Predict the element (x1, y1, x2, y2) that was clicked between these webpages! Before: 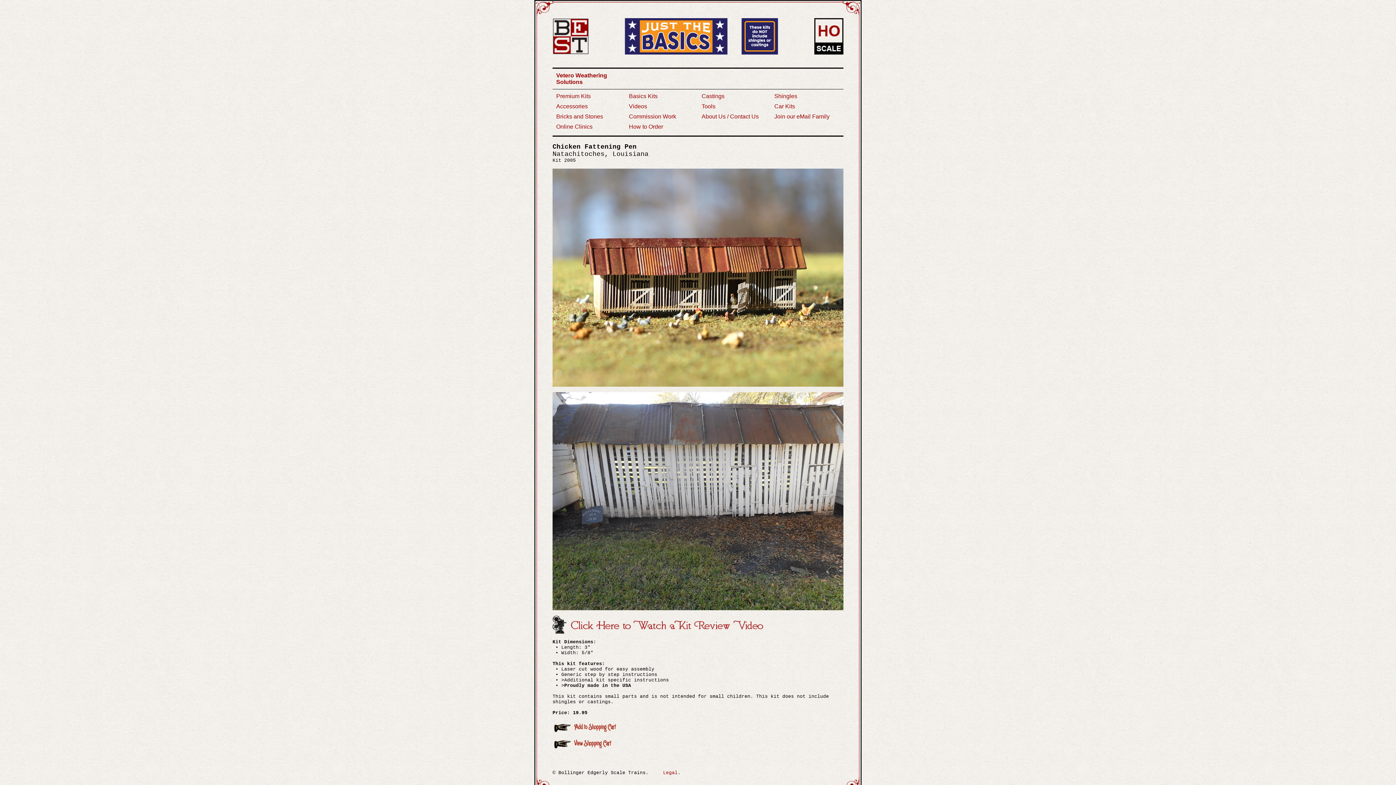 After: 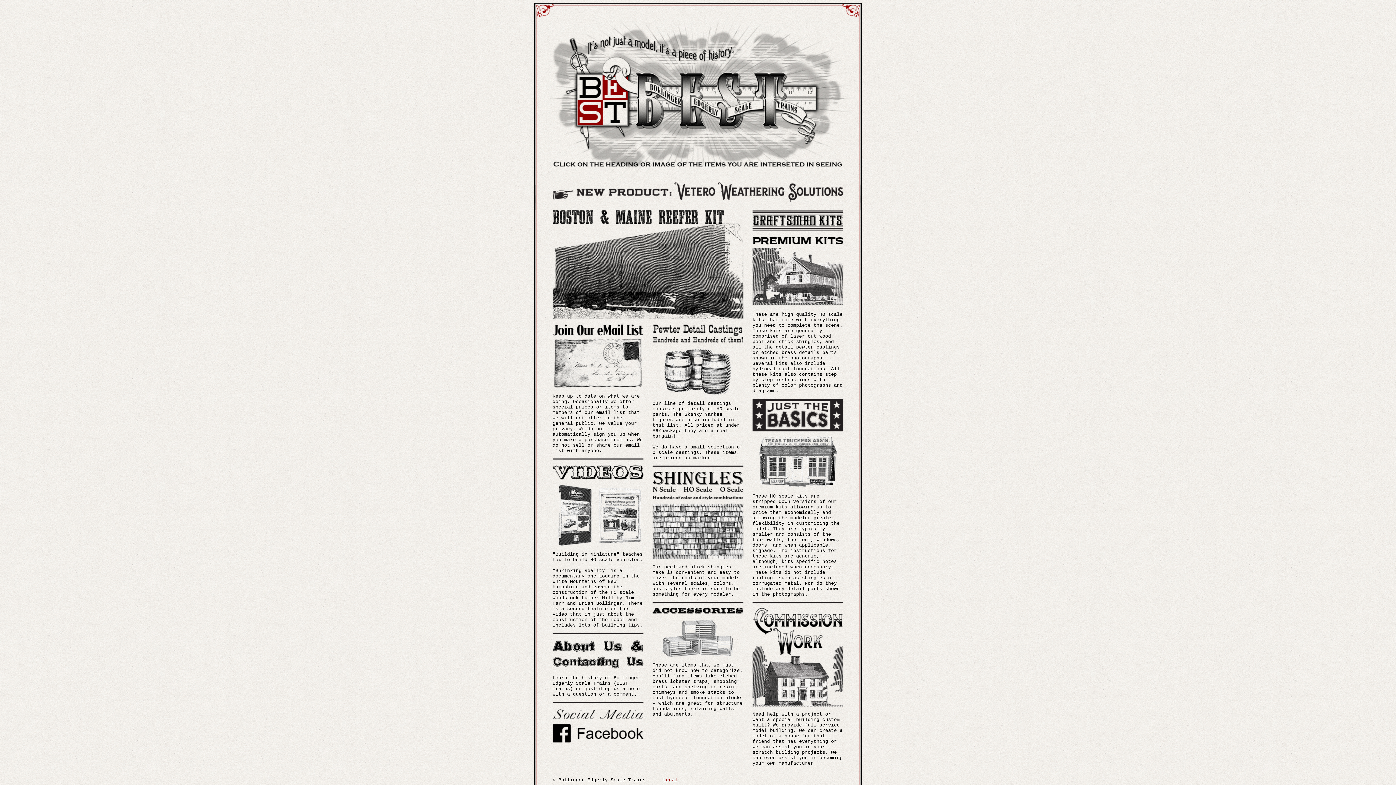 Action: bbox: (552, 49, 589, 55)